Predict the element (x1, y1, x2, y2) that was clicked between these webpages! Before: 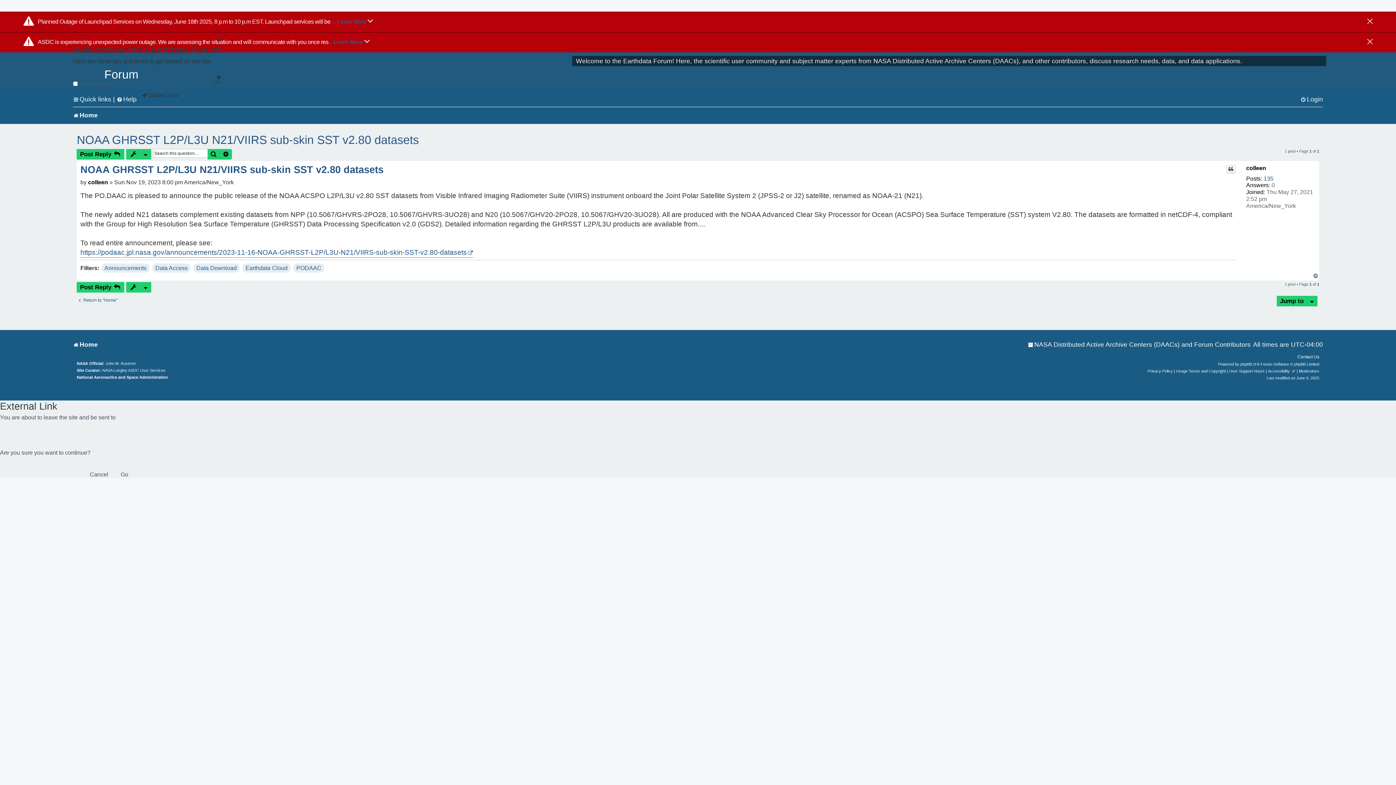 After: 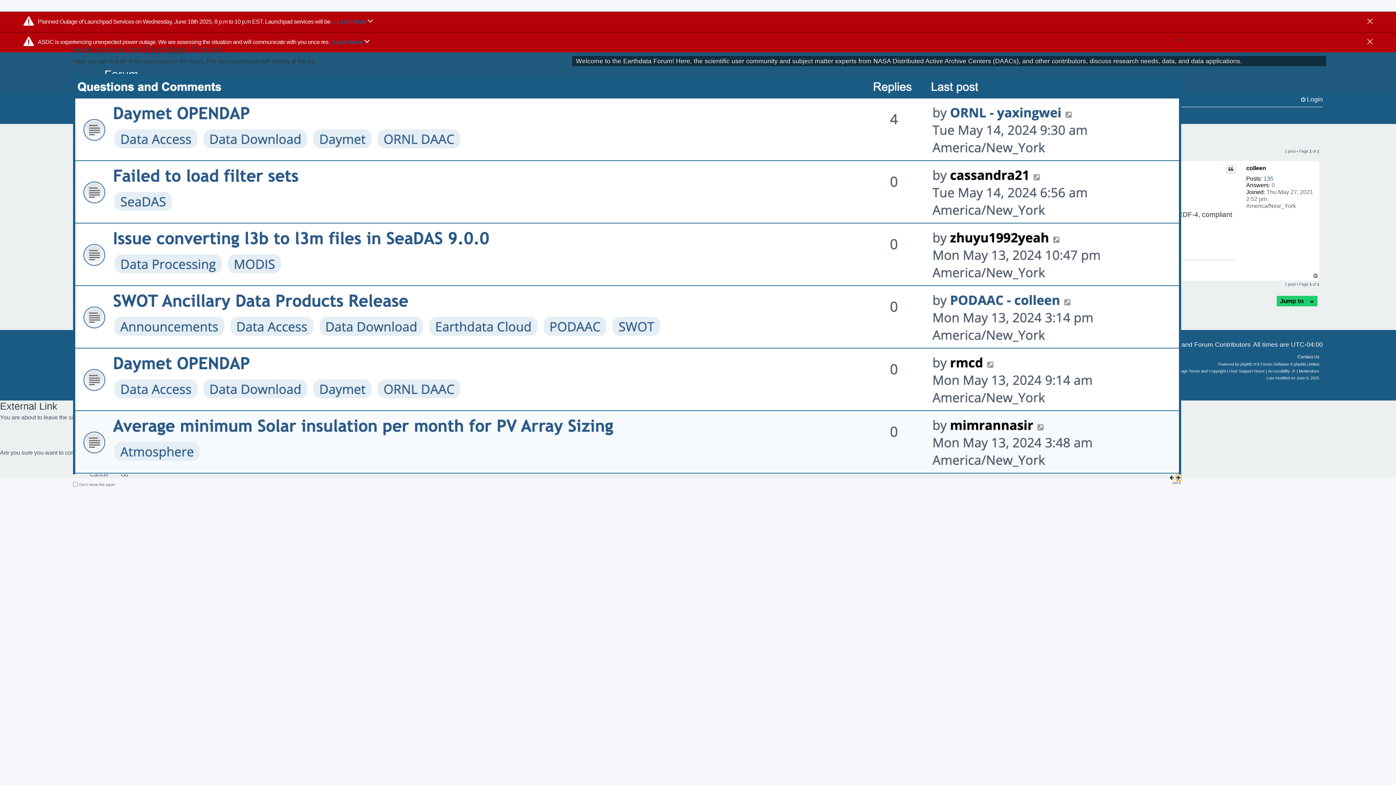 Action: bbox: (216, 73, 221, 80)